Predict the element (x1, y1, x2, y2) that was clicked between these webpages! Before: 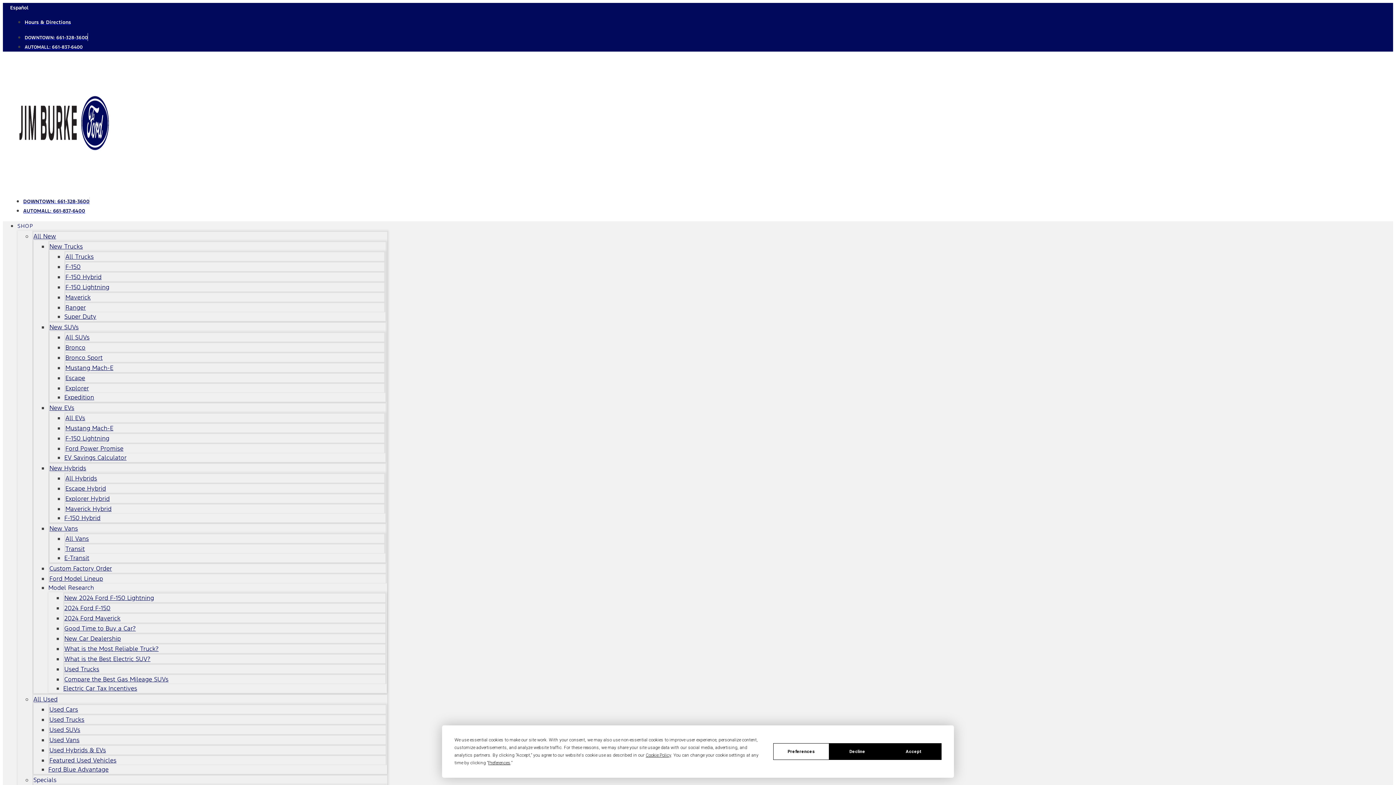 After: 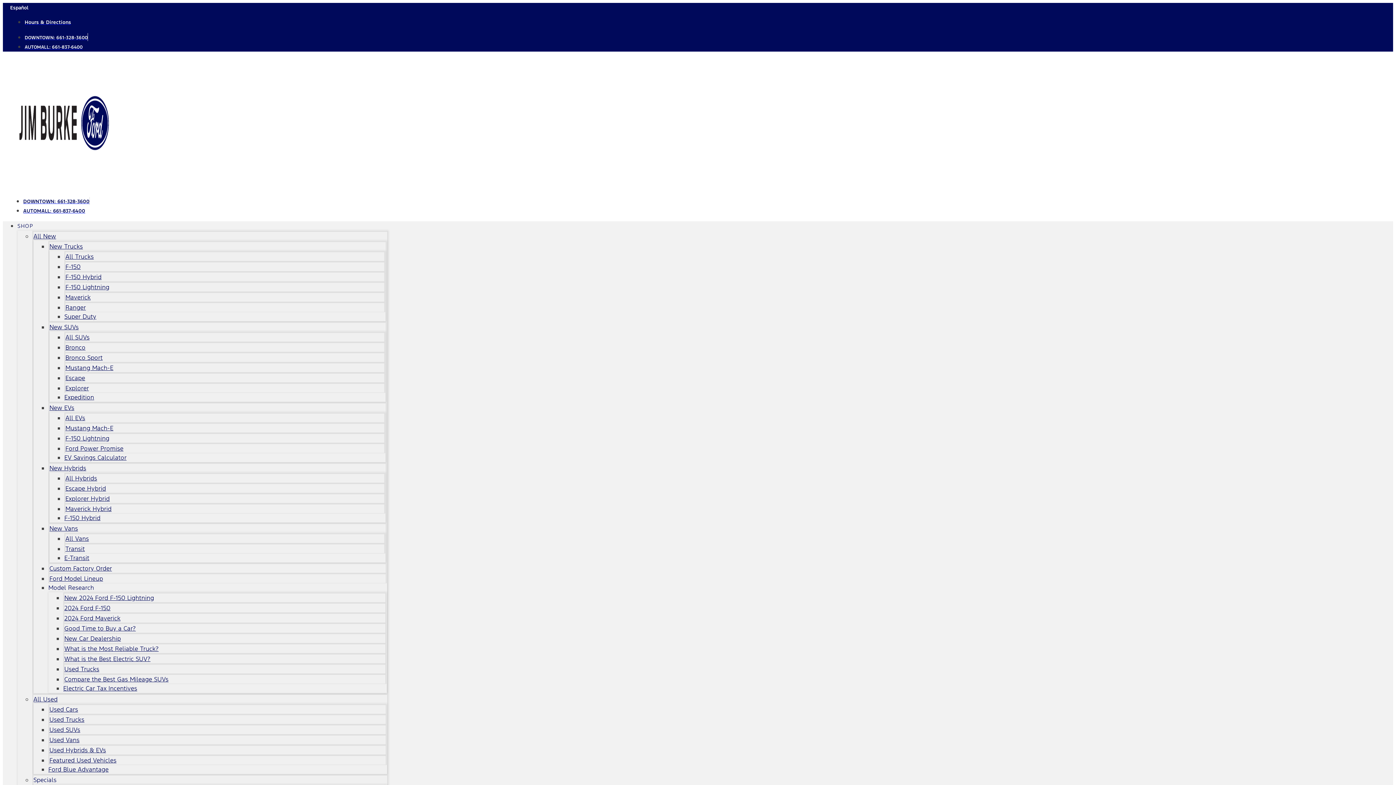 Action: label: All EVs bbox: (65, 414, 85, 422)